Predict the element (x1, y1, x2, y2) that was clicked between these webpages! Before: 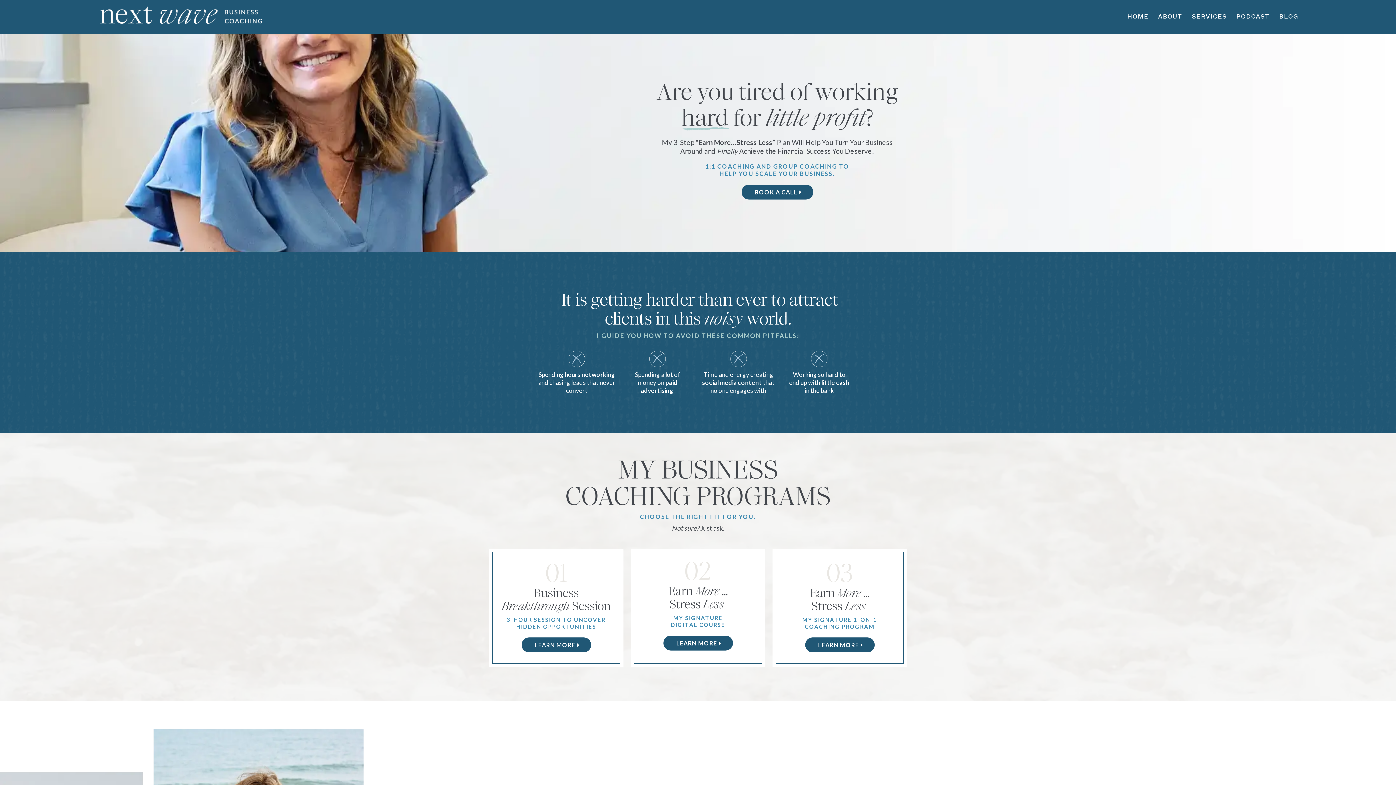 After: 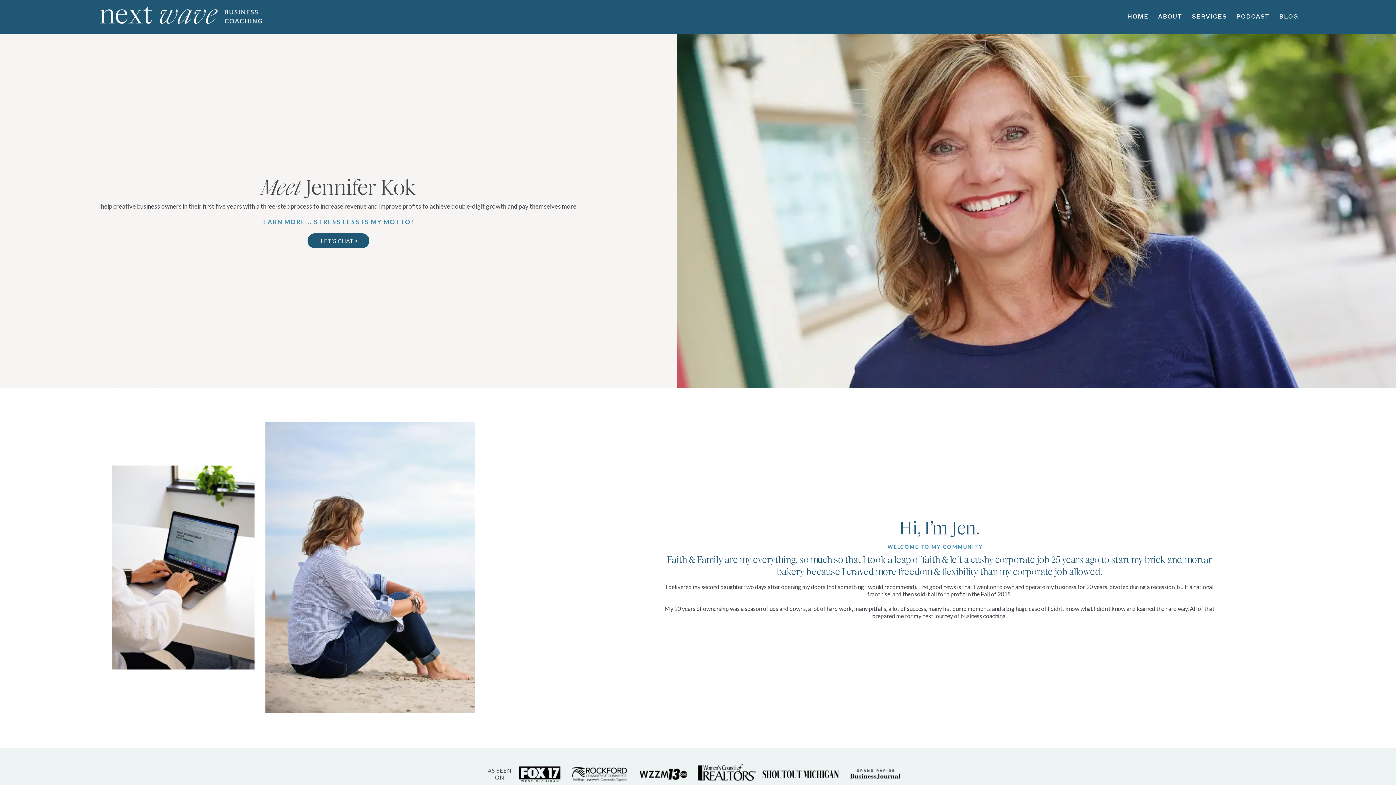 Action: label: About bbox: (1156, 9, 1184, 23)